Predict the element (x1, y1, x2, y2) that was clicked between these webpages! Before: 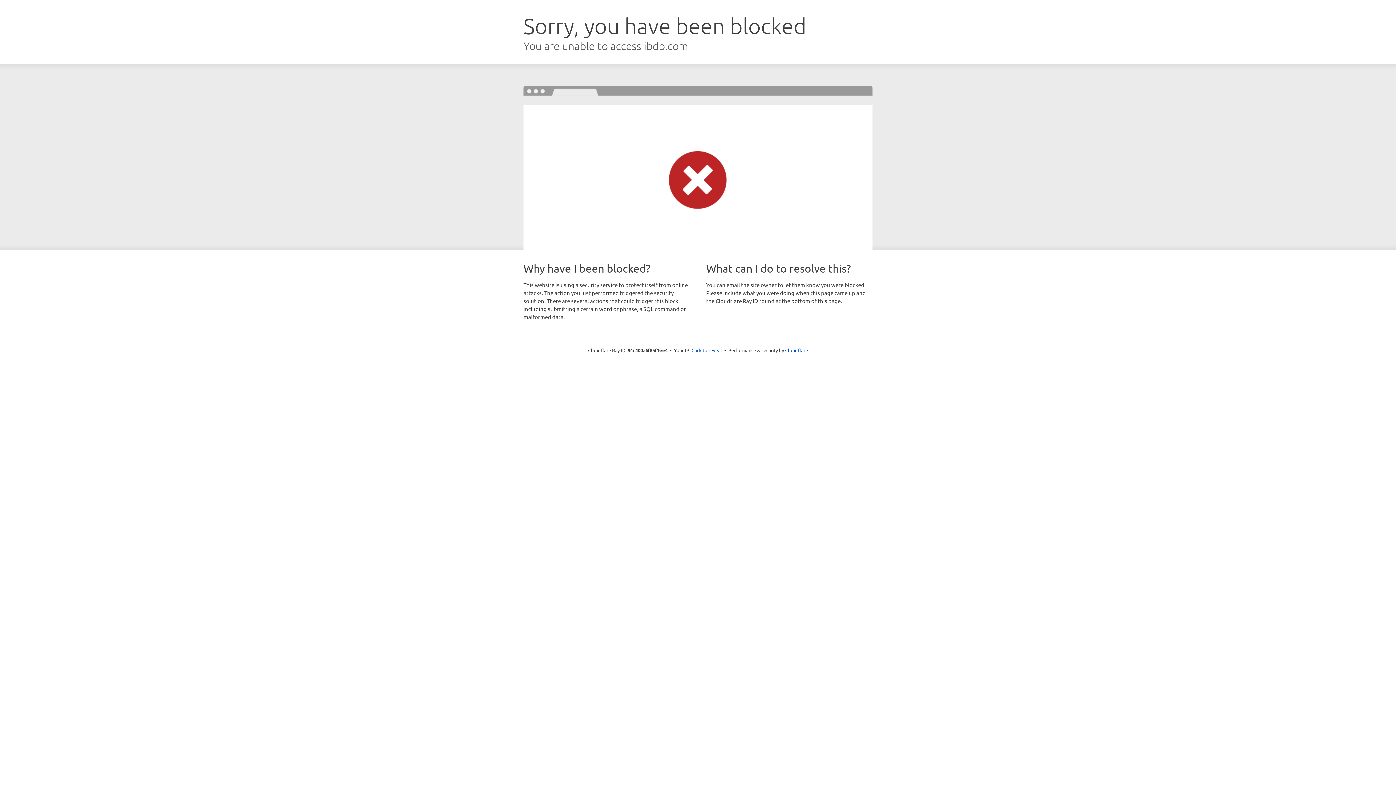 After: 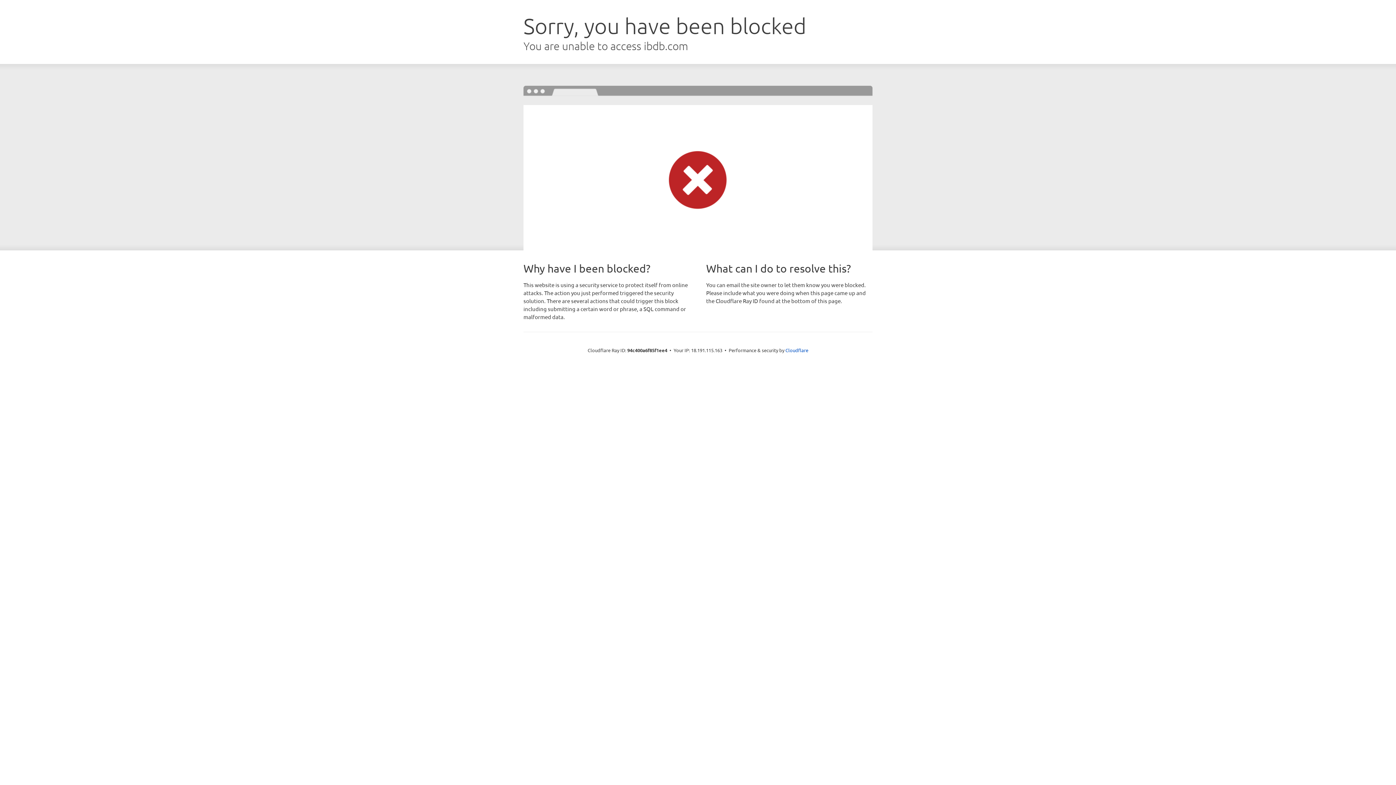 Action: label: Click to reveal bbox: (691, 346, 722, 353)